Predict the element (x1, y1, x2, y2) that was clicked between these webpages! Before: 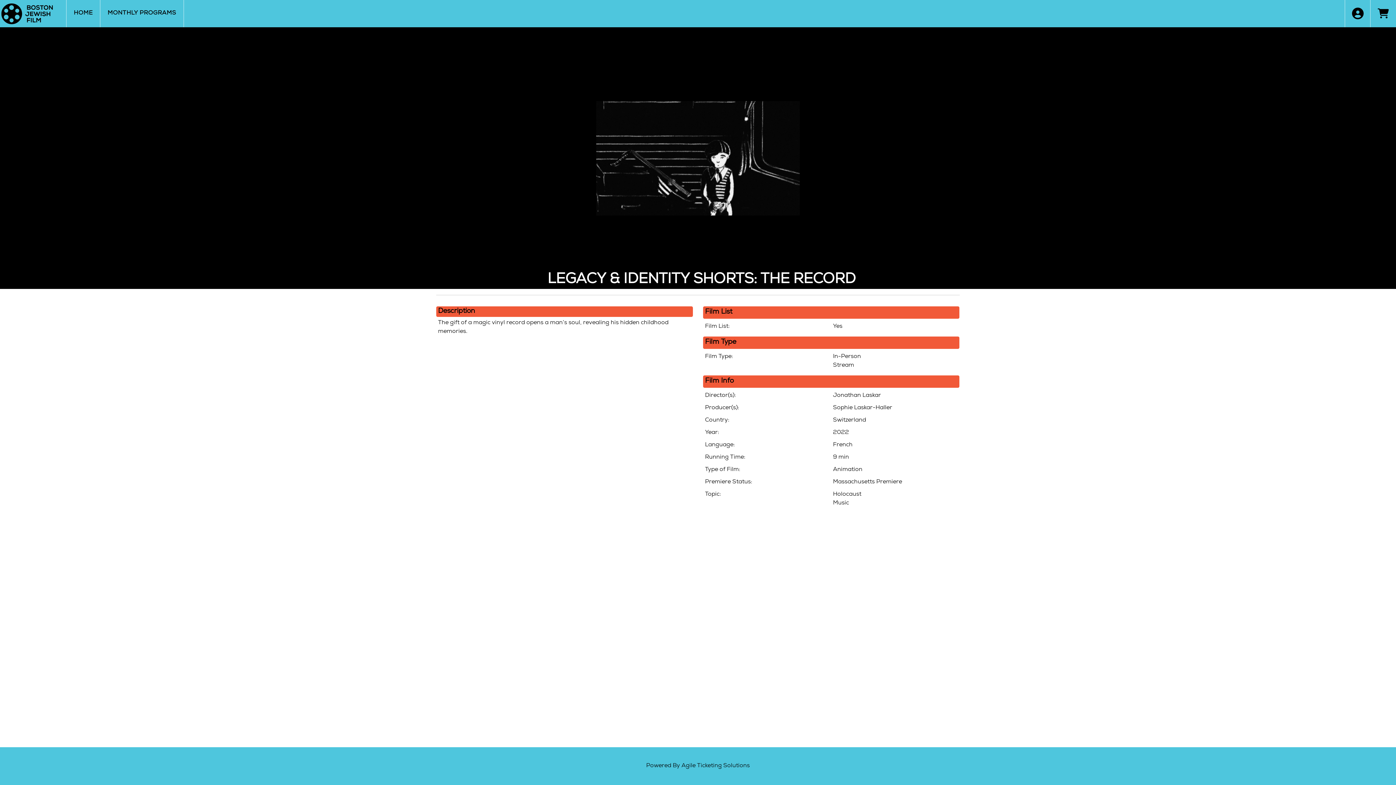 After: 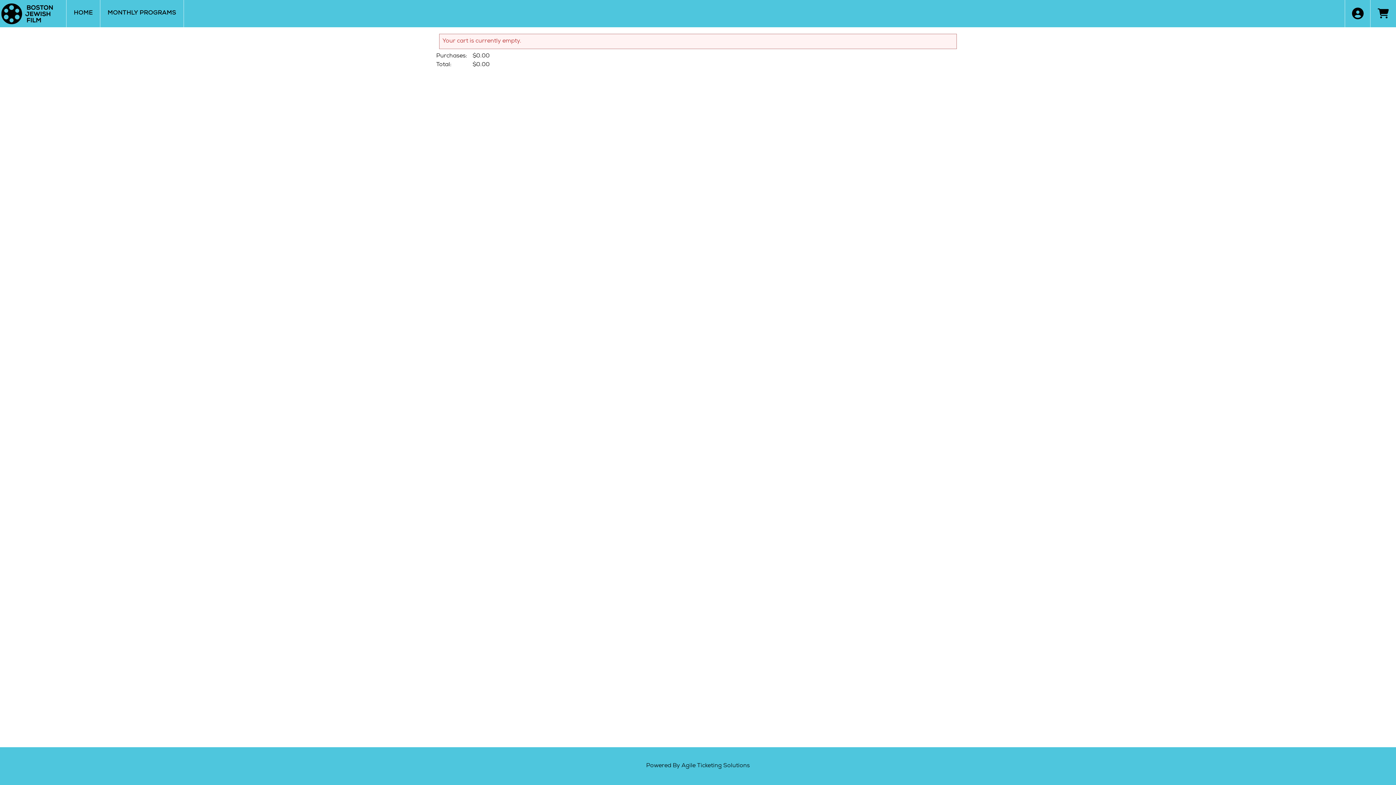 Action: label: View Shopping Cart bbox: (1370, 0, 1396, 27)